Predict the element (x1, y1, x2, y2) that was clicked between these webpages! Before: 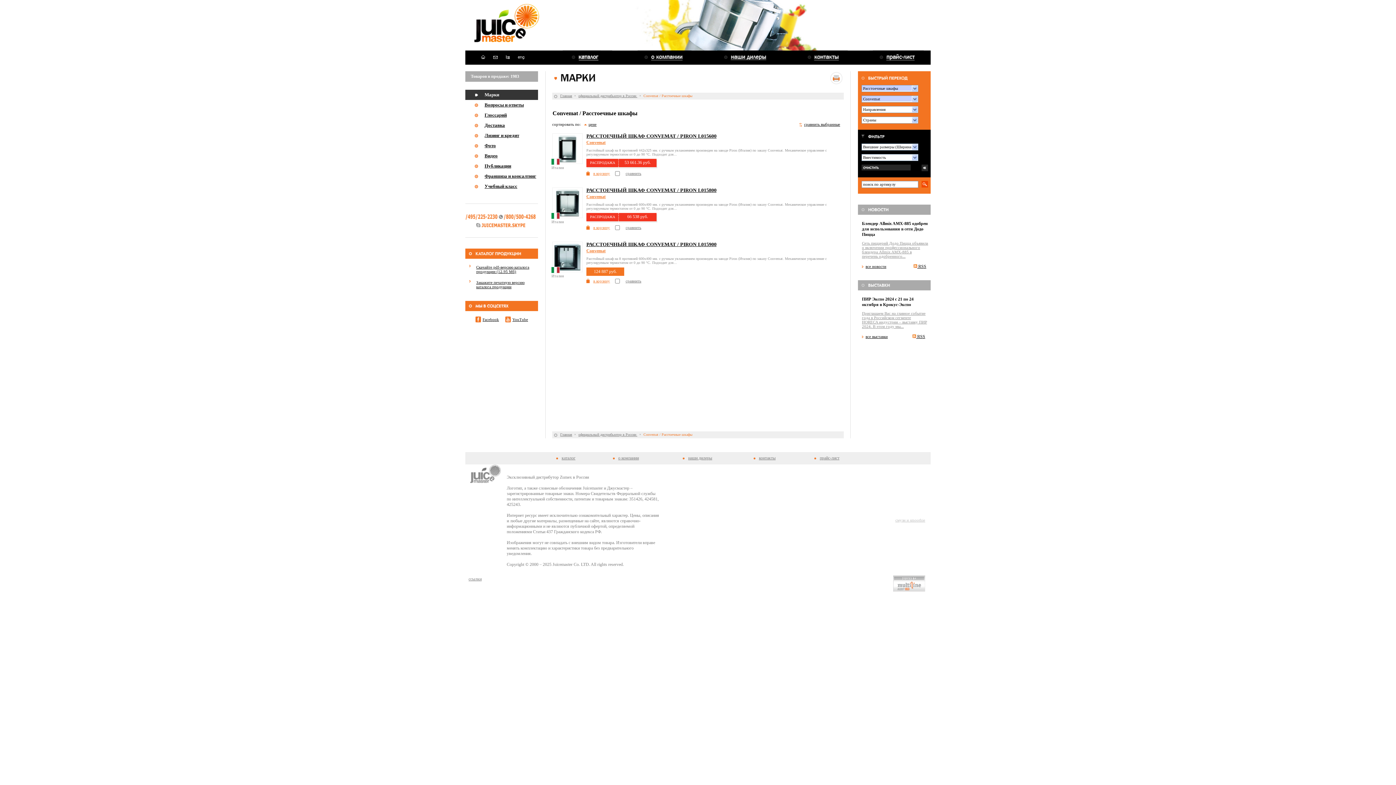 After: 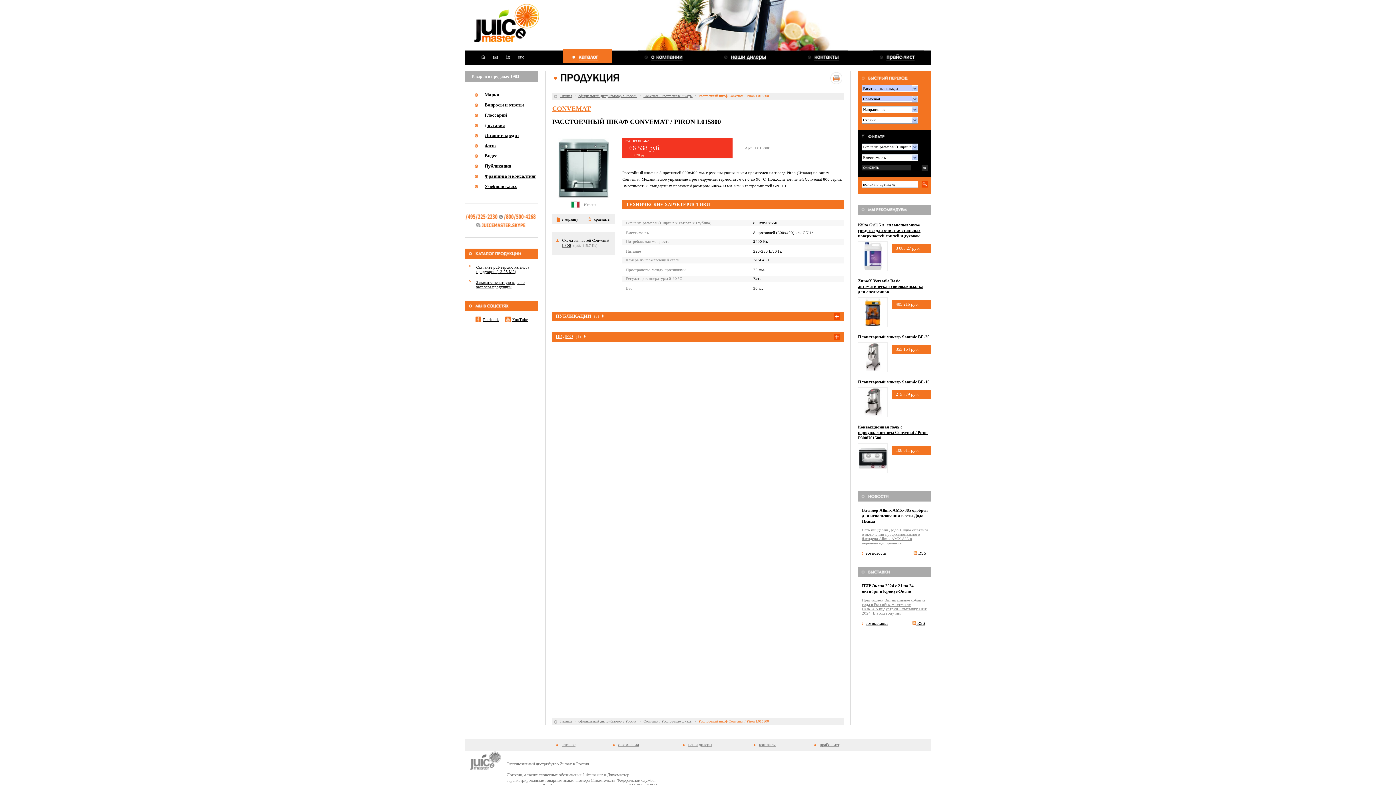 Action: bbox: (586, 187, 716, 193) label: РАССТОЕЧНЫЙ ШКАФ CONVEMAT / PIRON L015800